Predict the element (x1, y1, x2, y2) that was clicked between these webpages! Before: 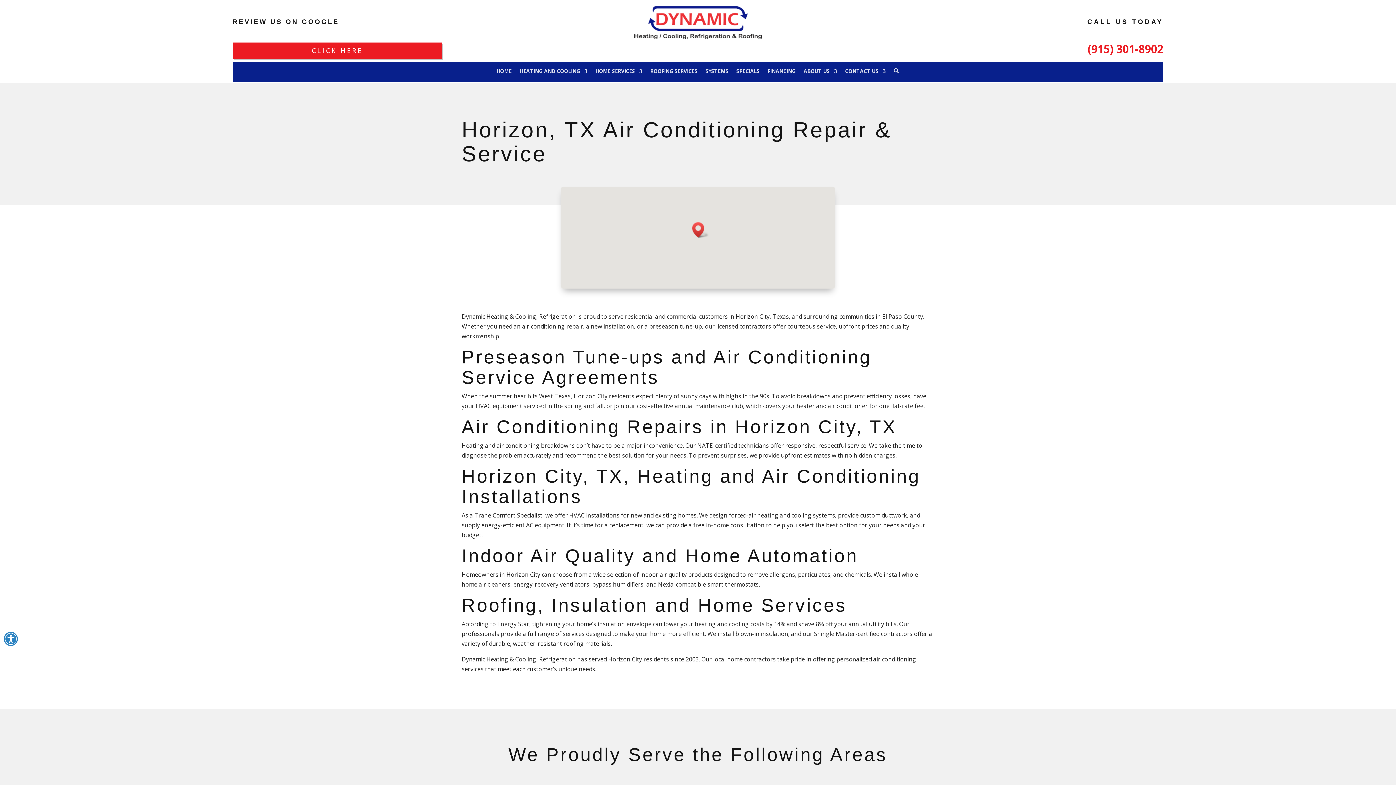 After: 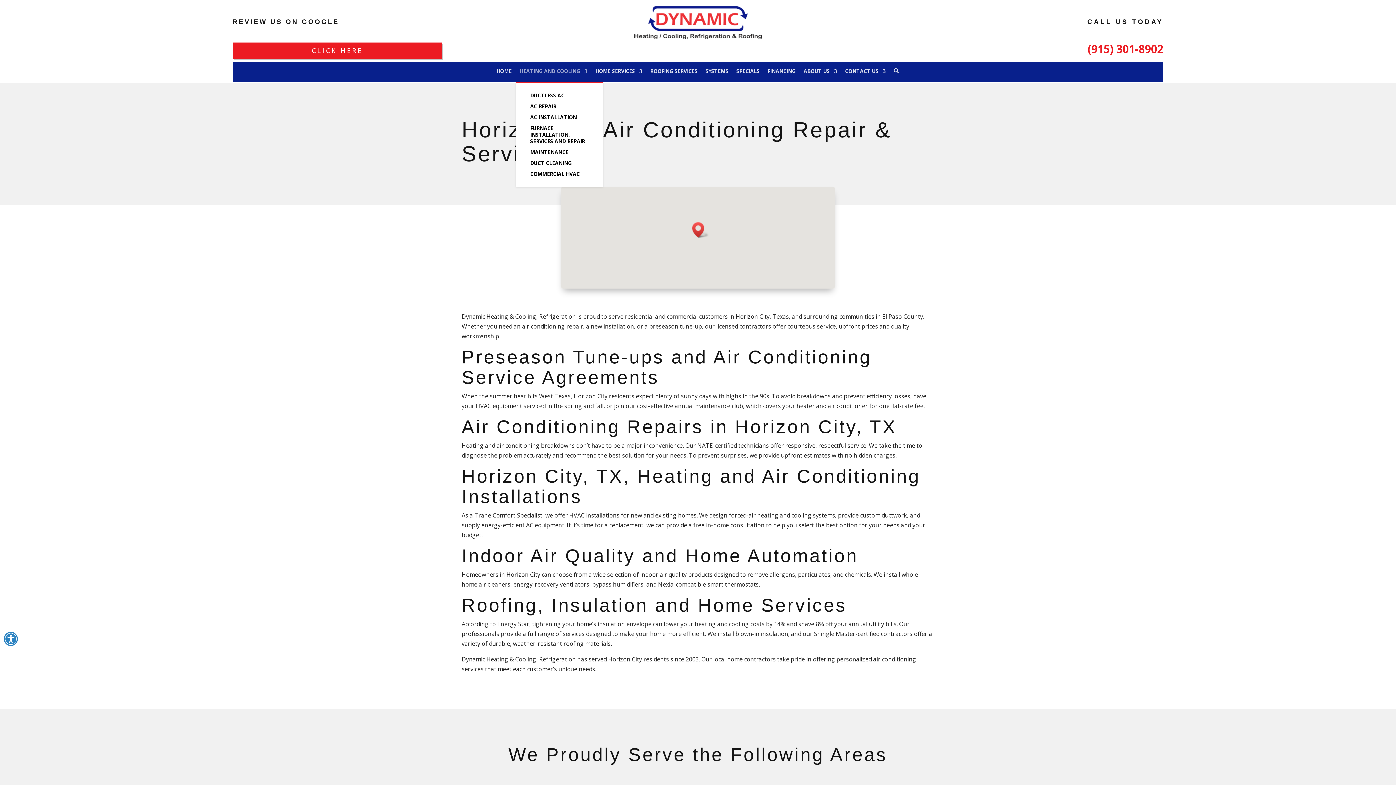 Action: label: HEATING AND COOLING bbox: (519, 70, 587, 82)